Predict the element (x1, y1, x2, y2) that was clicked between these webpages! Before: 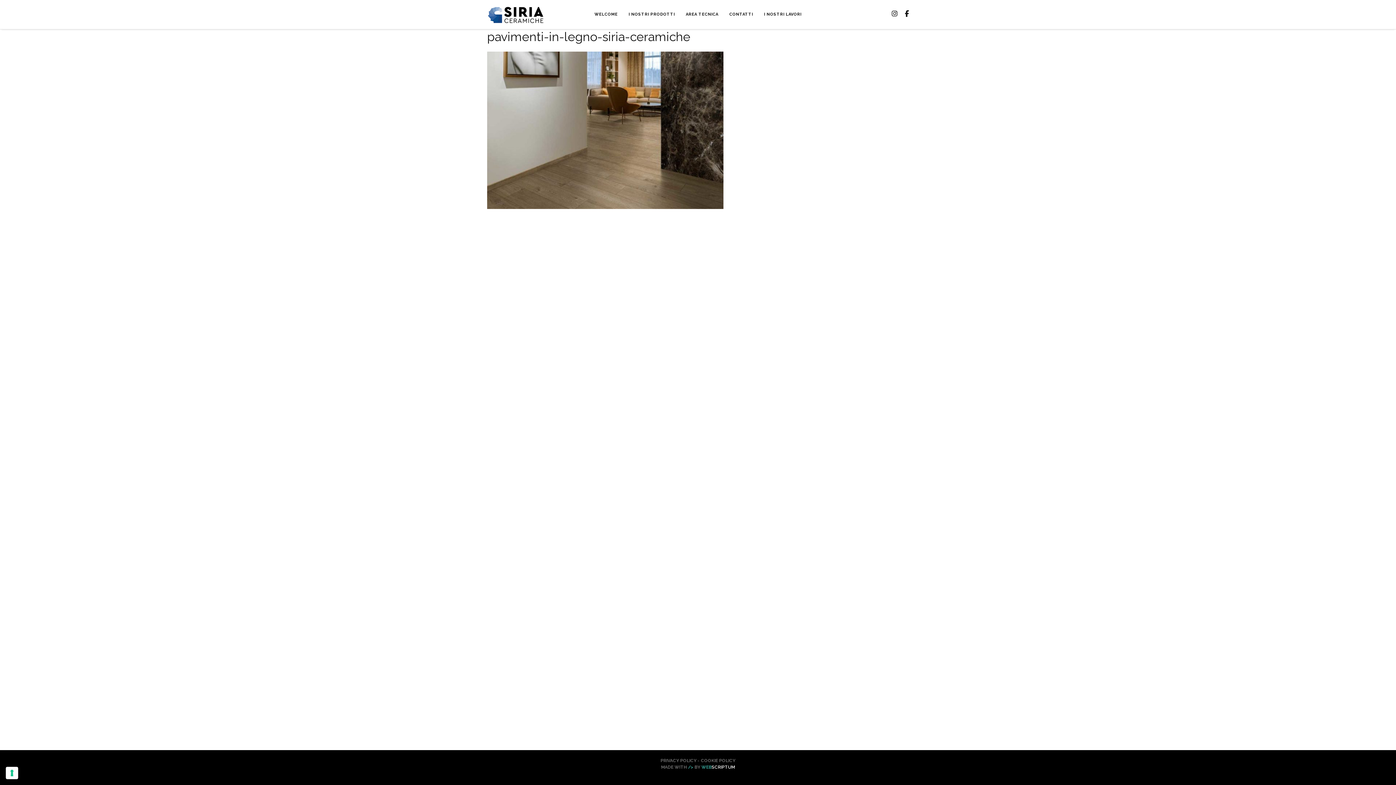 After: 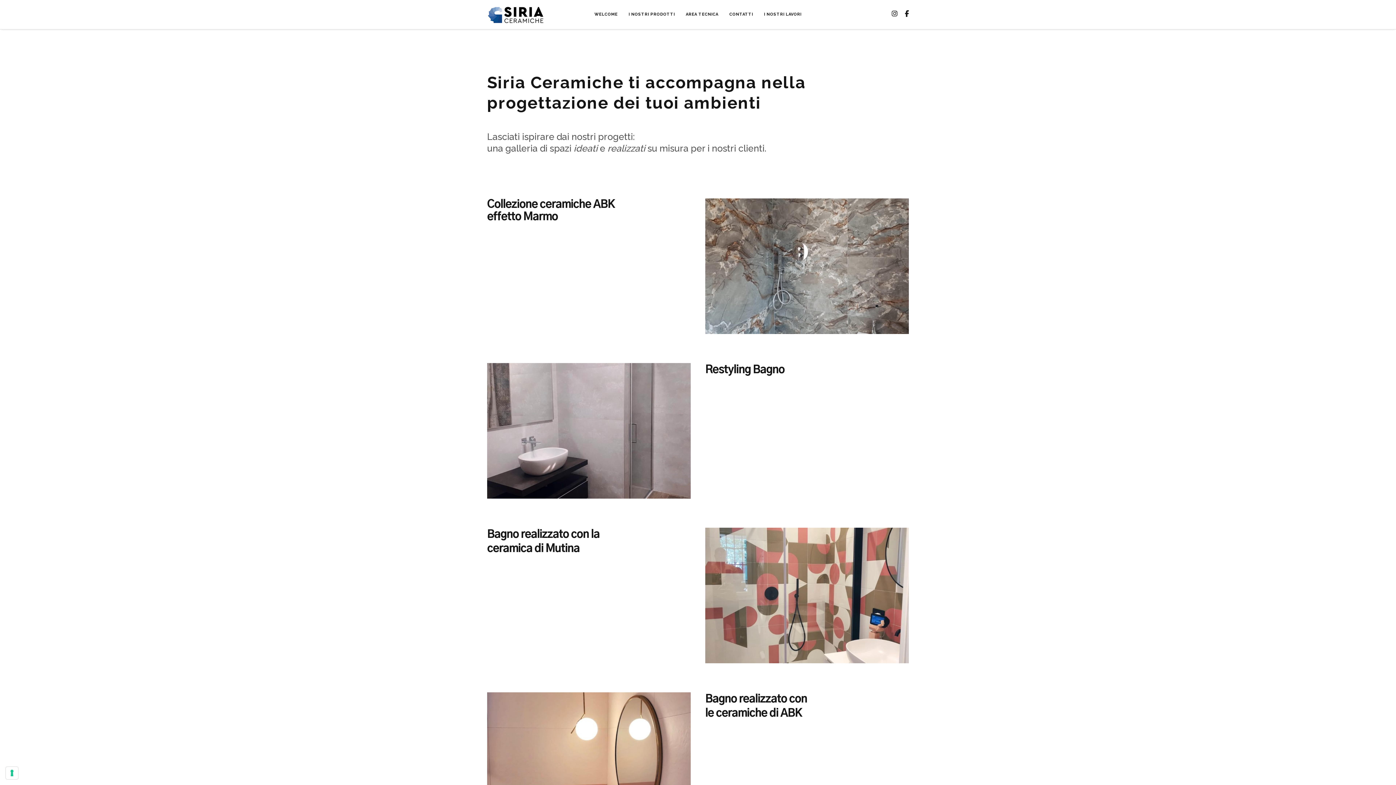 Action: bbox: (764, 0, 801, 29) label: I NOSTRI LAVORI